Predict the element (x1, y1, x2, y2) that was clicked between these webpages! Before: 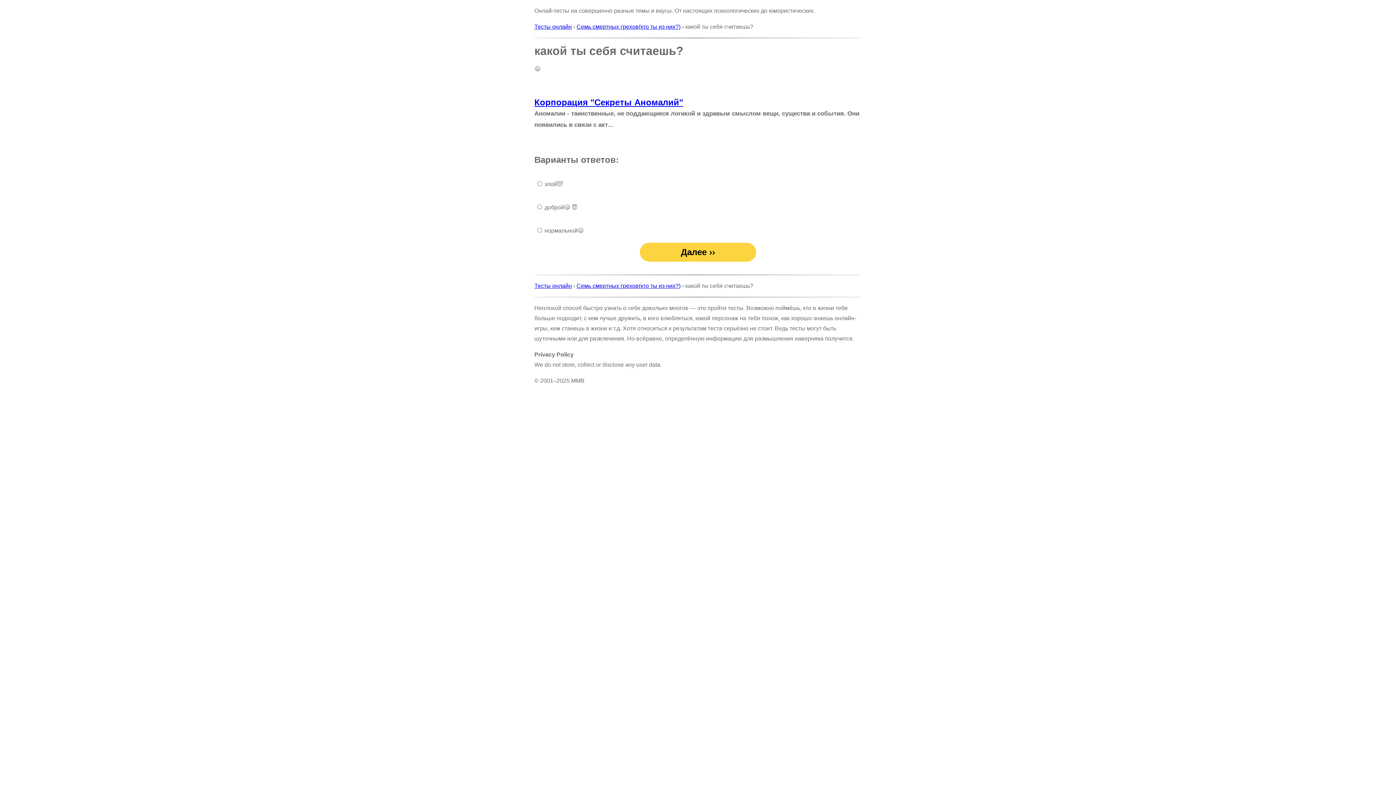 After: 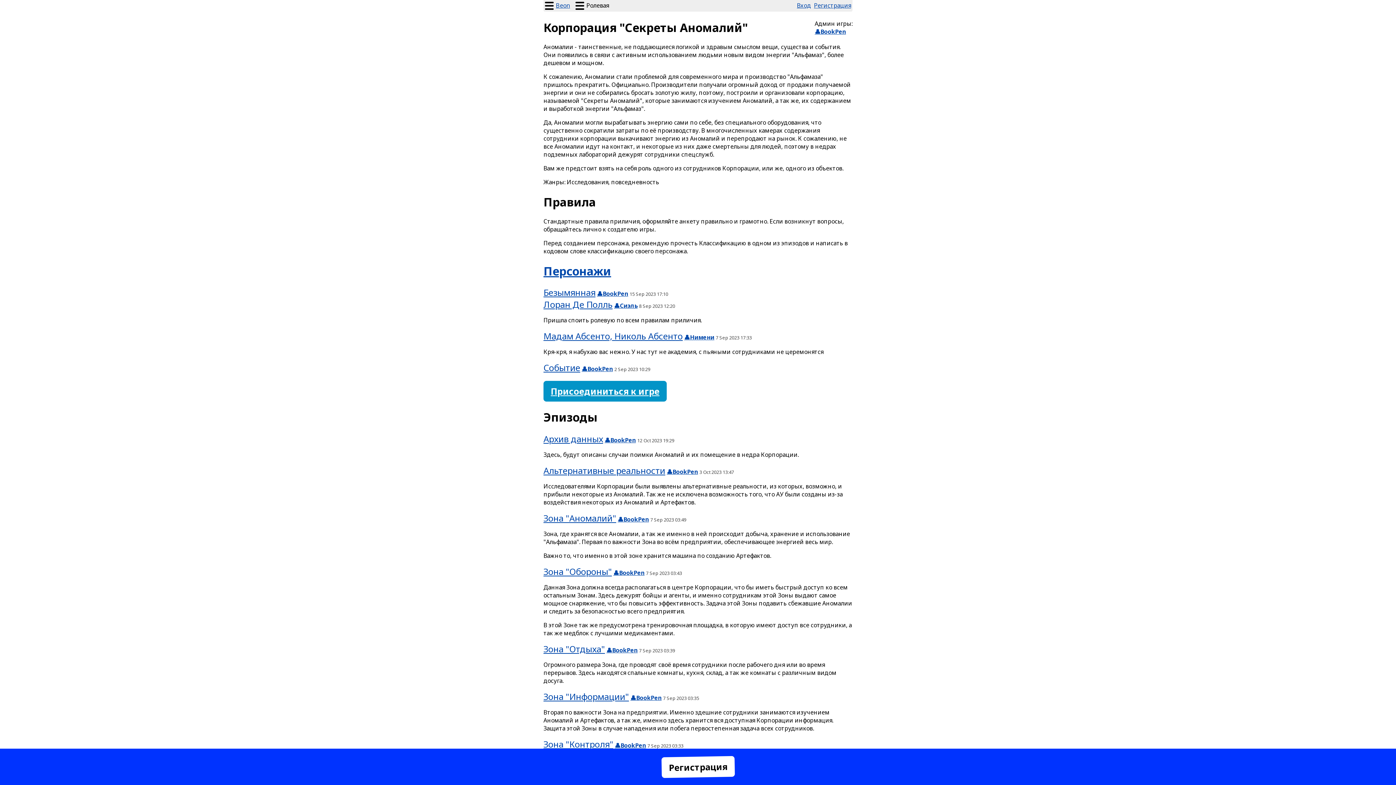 Action: bbox: (534, 97, 683, 107) label: Корпорация "Секреты Аномалий"